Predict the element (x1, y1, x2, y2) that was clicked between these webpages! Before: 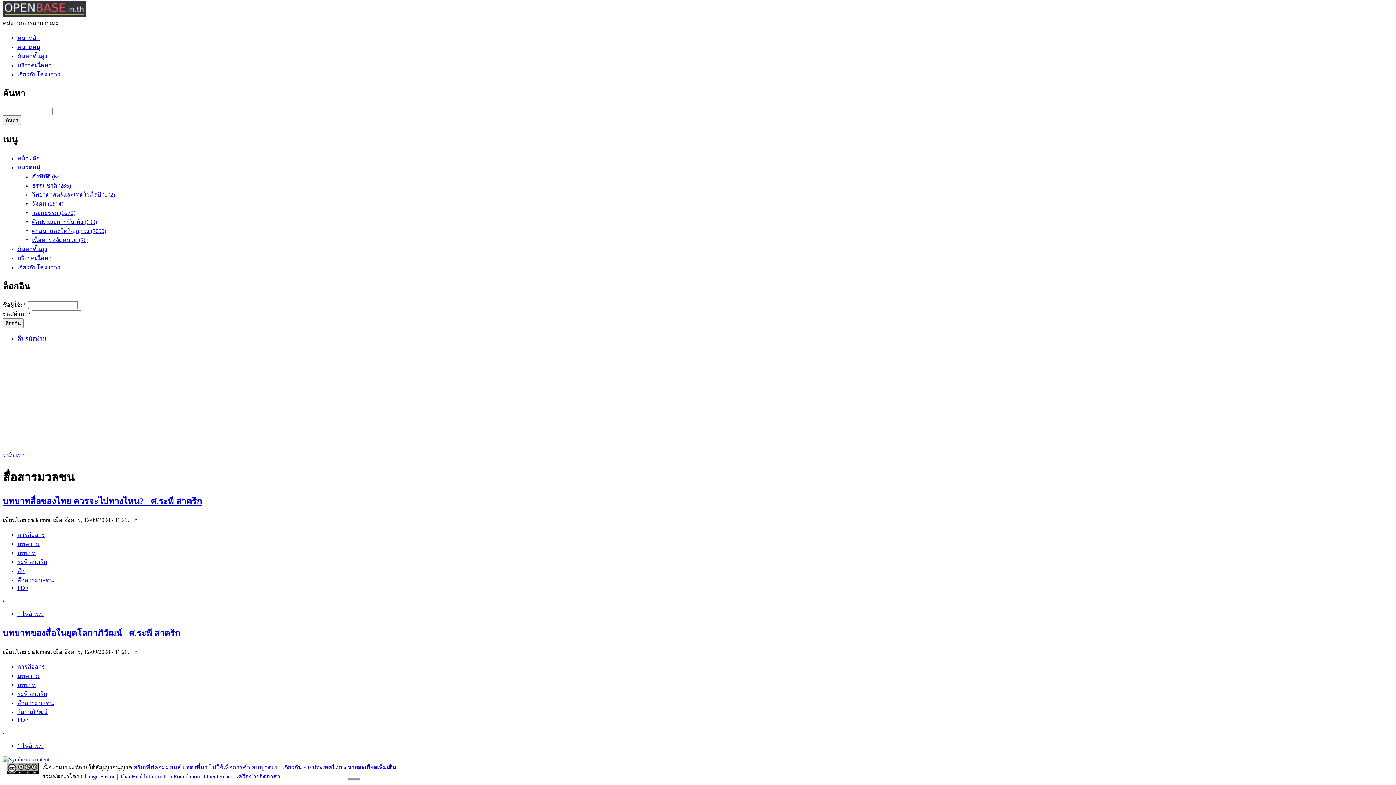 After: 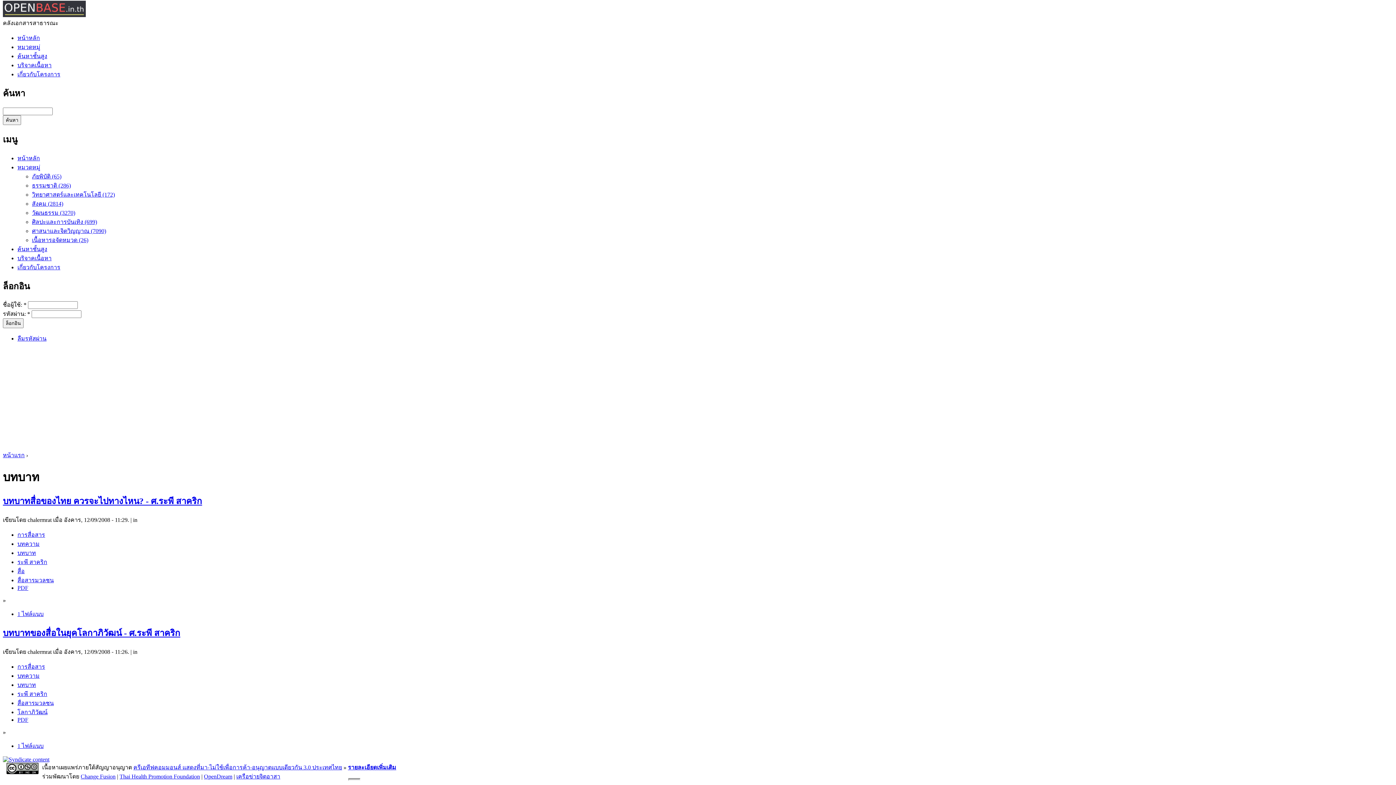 Action: label: บทบาท bbox: (17, 682, 36, 688)